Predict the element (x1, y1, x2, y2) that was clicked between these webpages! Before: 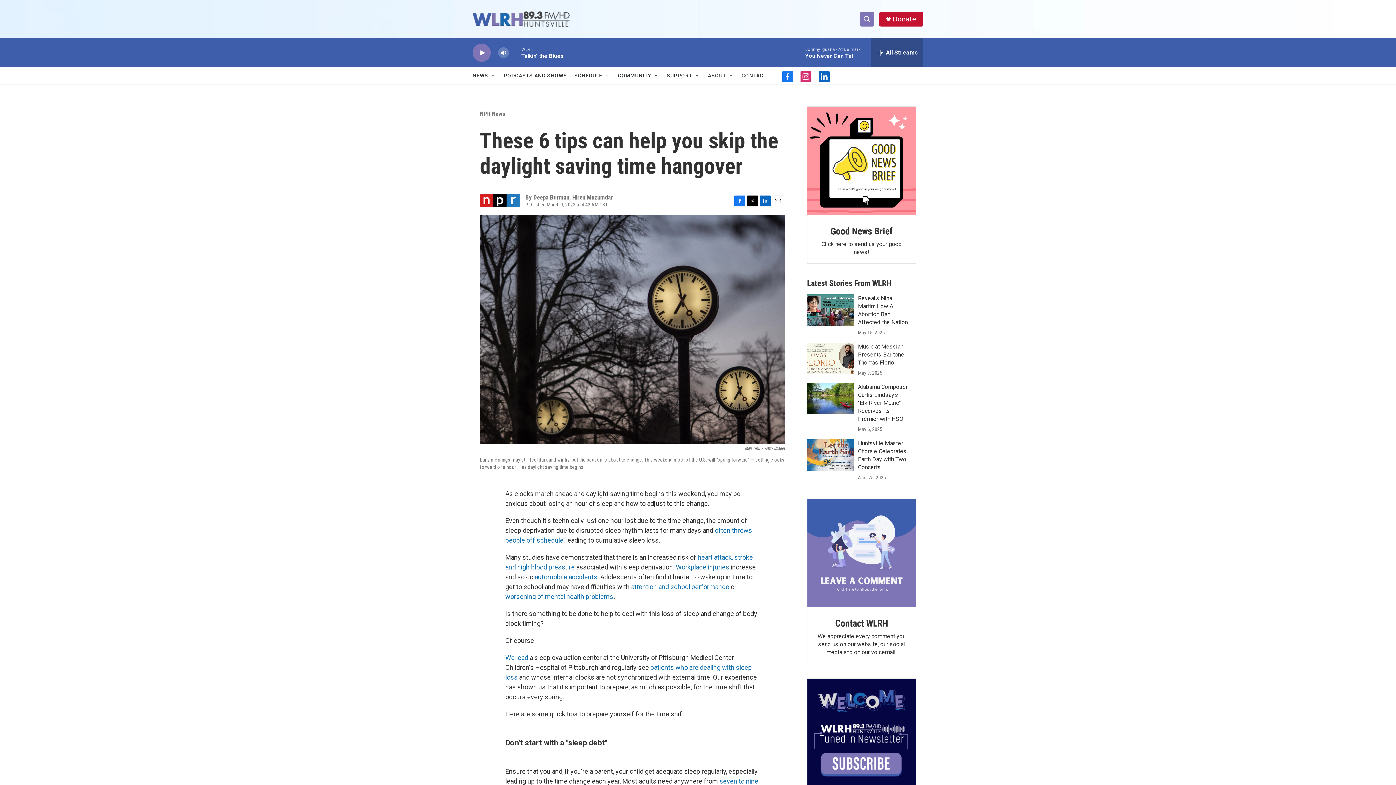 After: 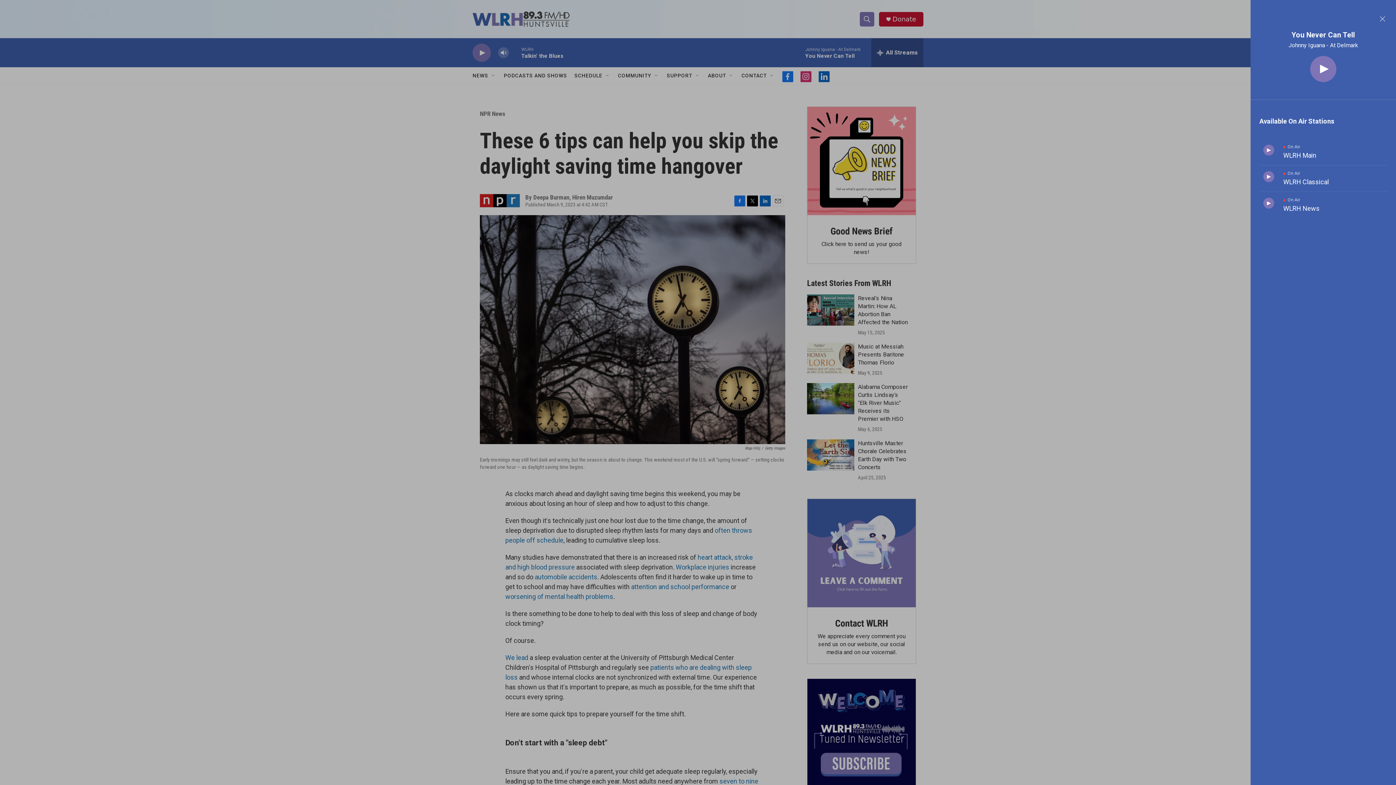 Action: label: all streams bbox: (871, 38, 923, 67)